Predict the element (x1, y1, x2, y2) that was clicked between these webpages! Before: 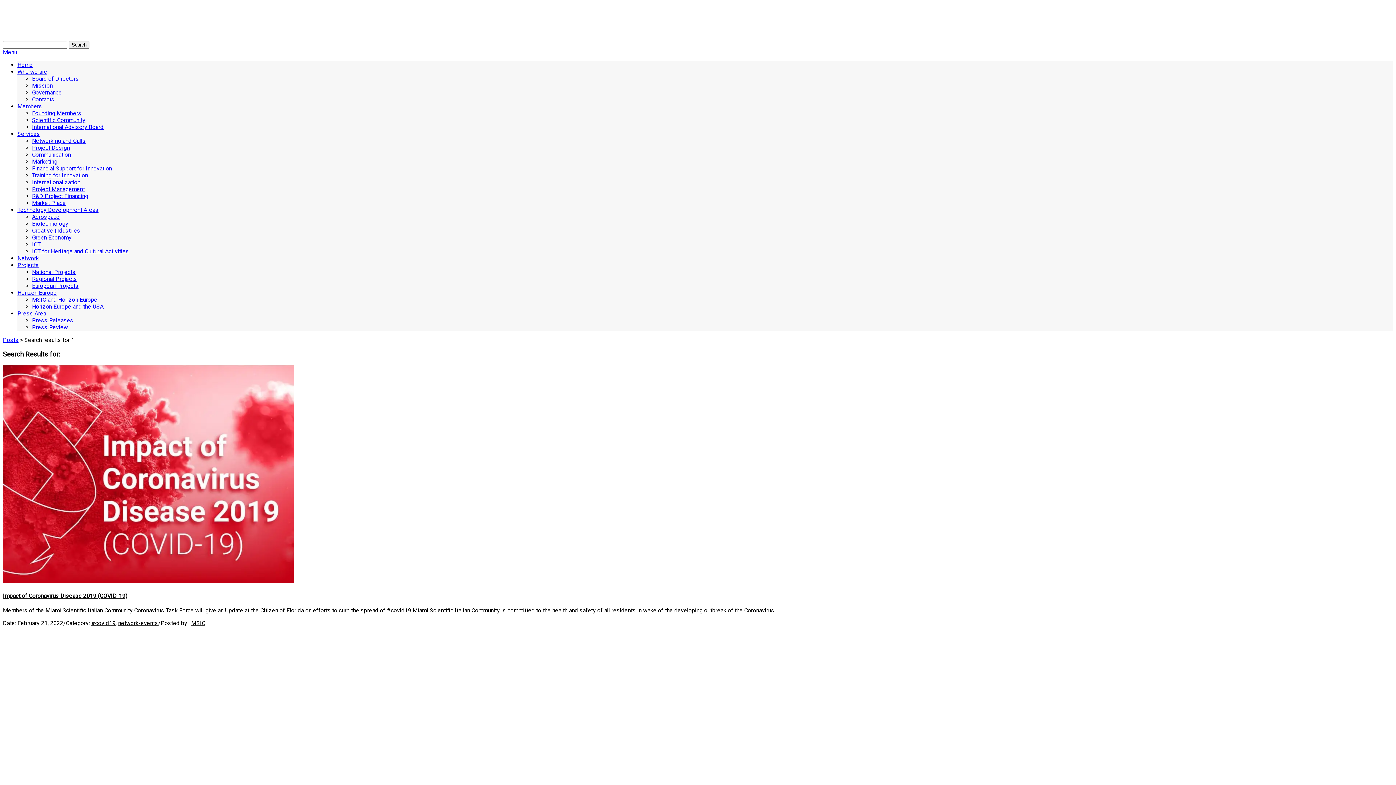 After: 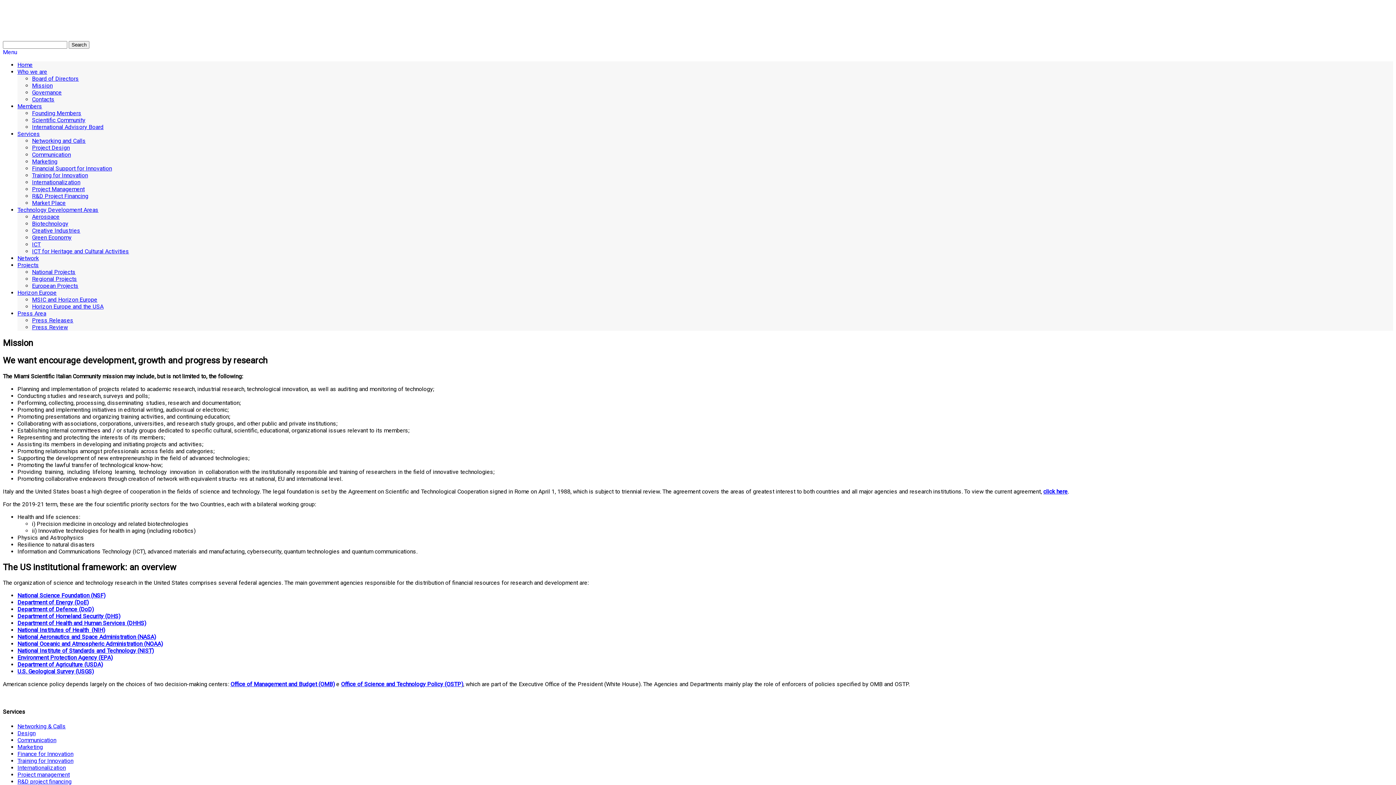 Action: label: Mission bbox: (32, 82, 52, 89)